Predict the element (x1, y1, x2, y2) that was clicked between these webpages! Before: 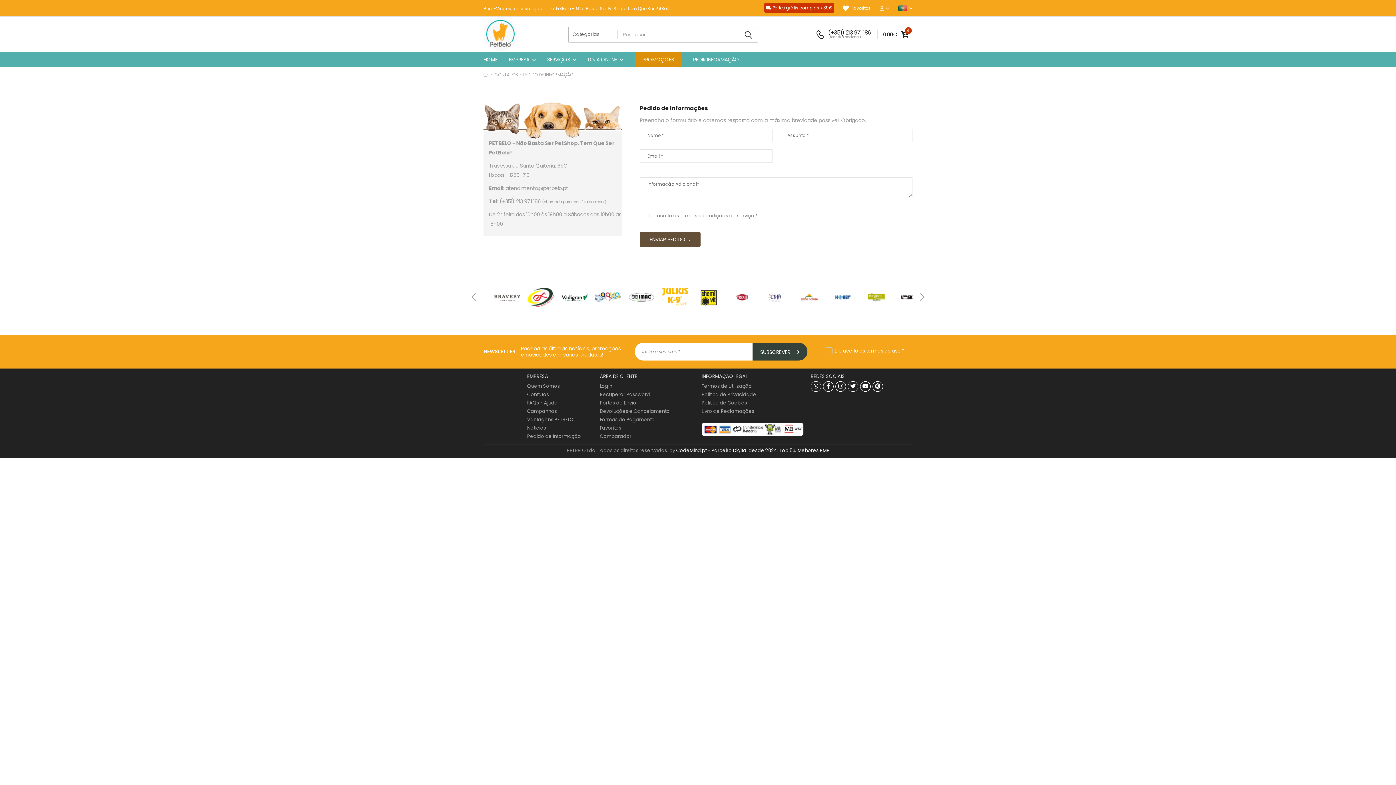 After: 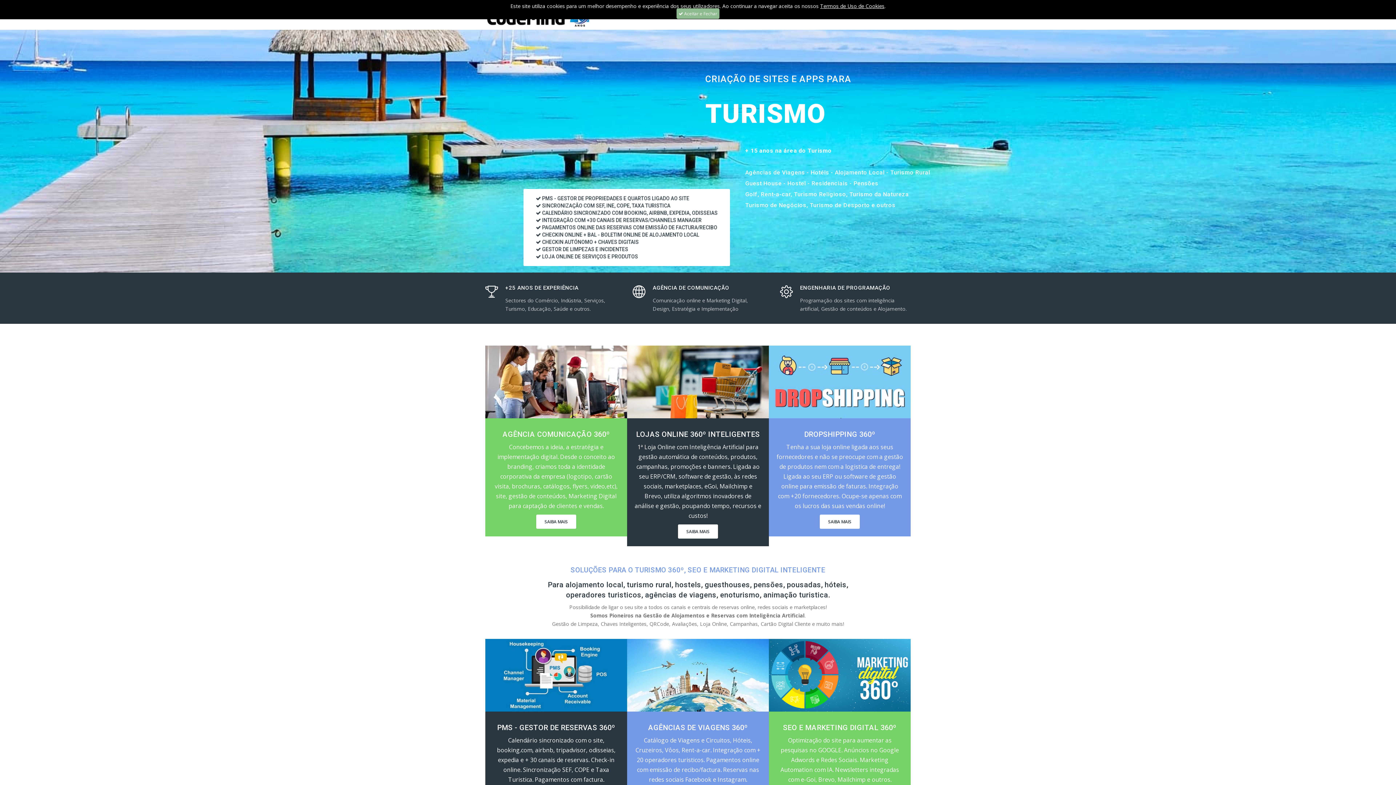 Action: bbox: (676, 447, 829, 454) label: CodeMind.pt - Parceiro Digital desde 2024. Top 5% Mehores PME